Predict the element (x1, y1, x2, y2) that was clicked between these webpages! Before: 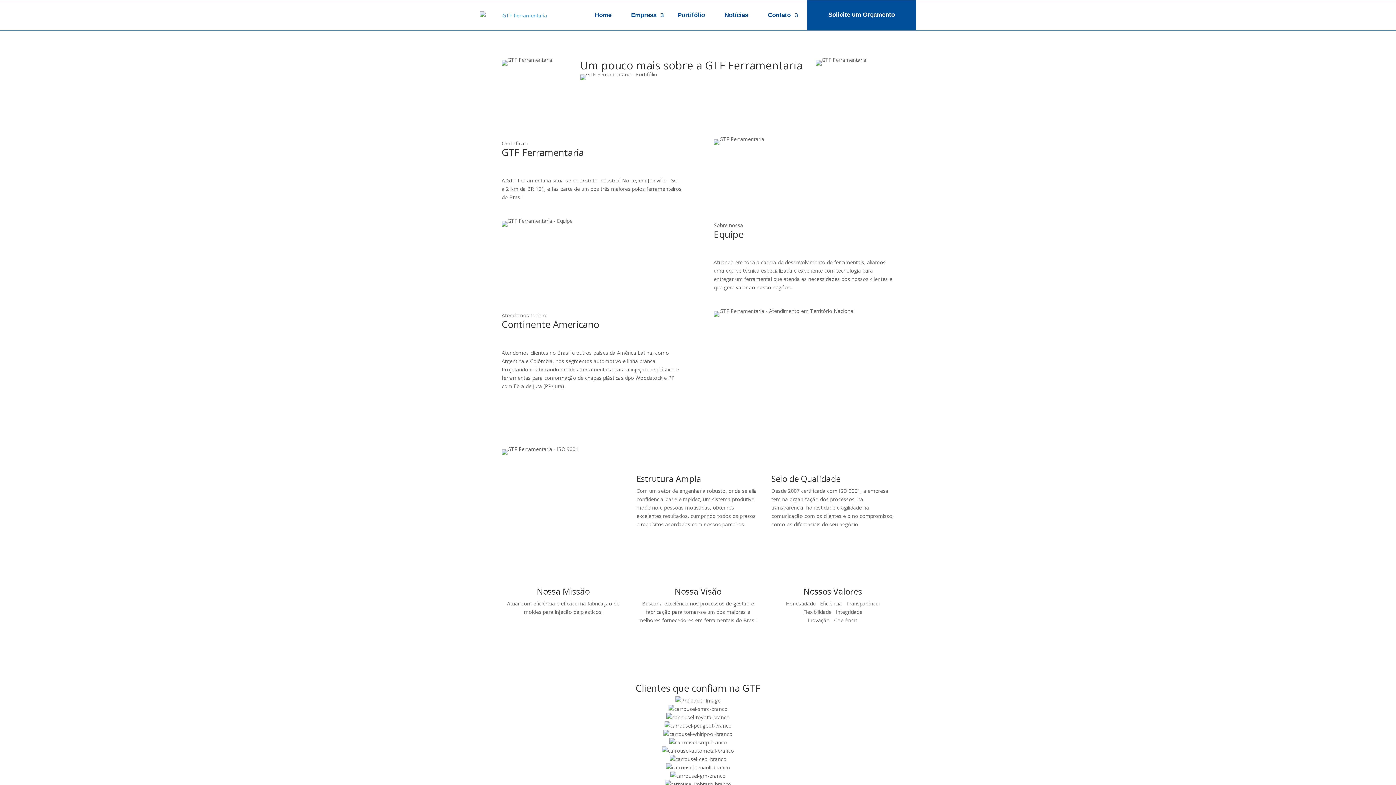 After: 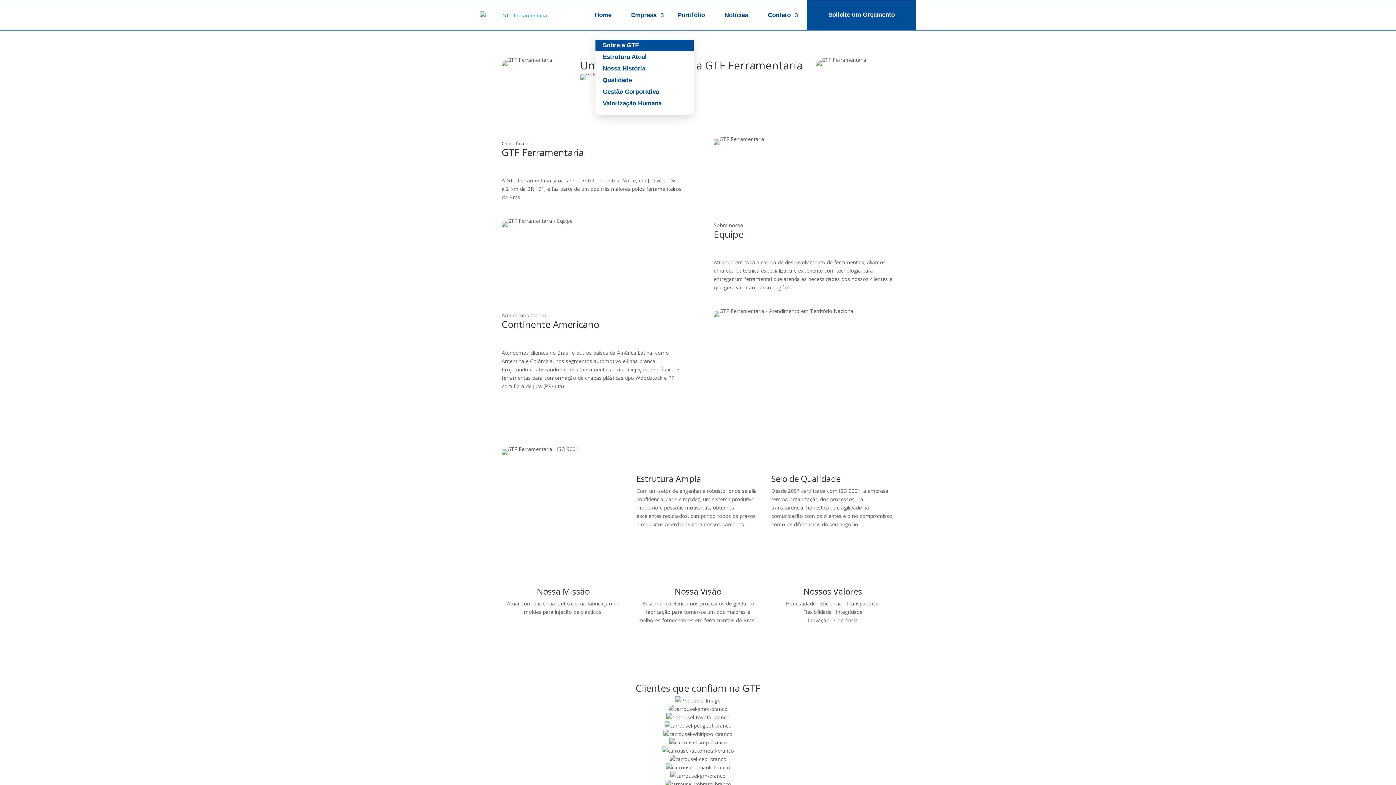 Action: bbox: (625, 0, 664, 30) label: Empresa